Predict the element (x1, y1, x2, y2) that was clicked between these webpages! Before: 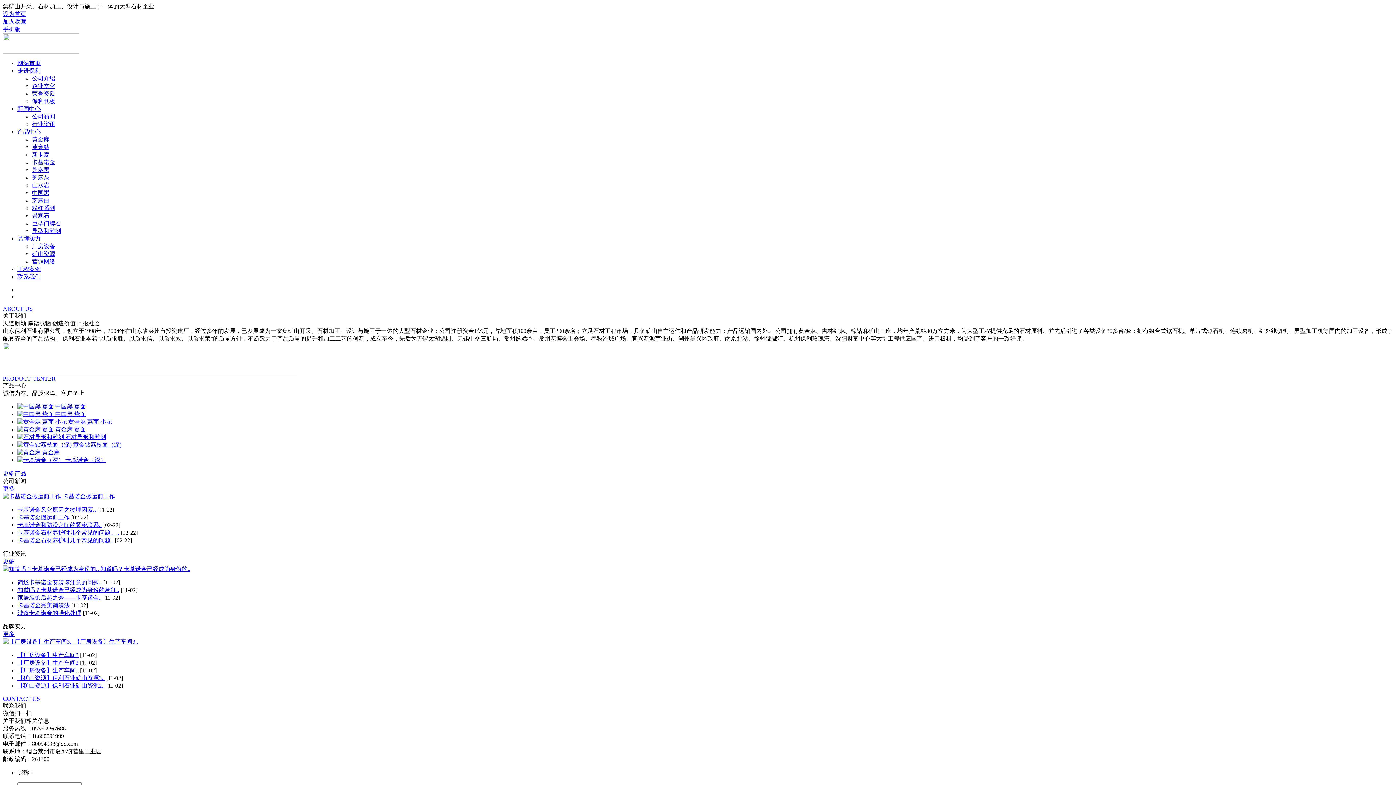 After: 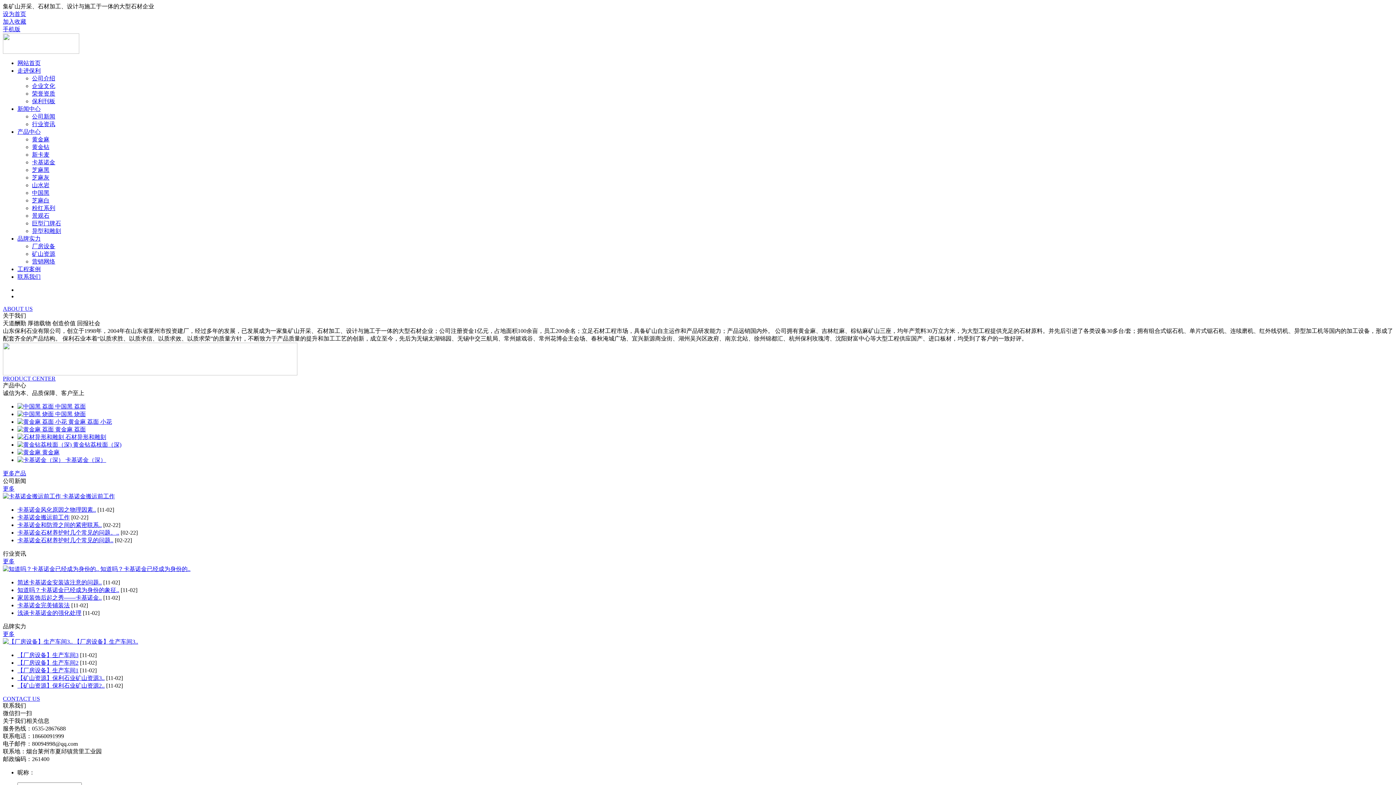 Action: bbox: (17, 652, 78, 658) label: 【厂房设备】生产车间3